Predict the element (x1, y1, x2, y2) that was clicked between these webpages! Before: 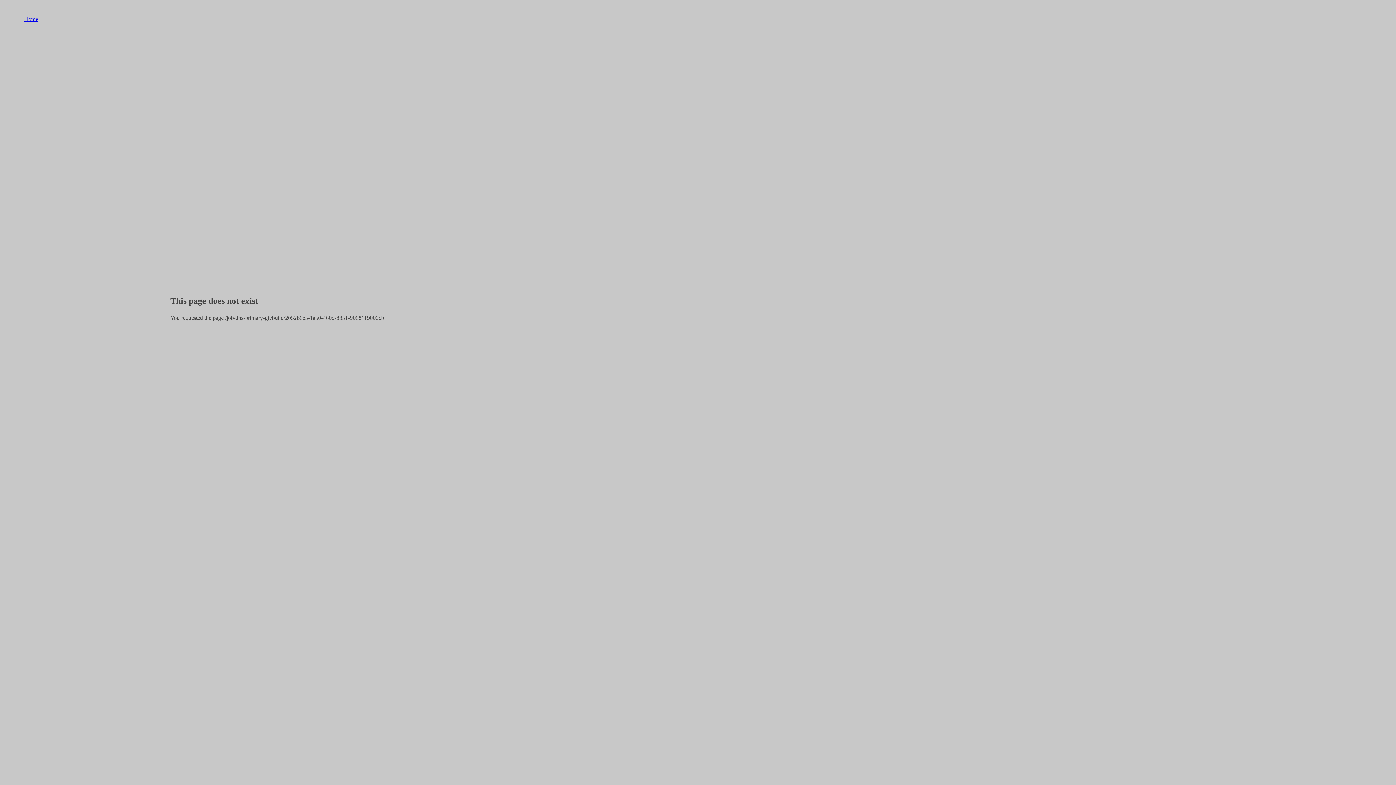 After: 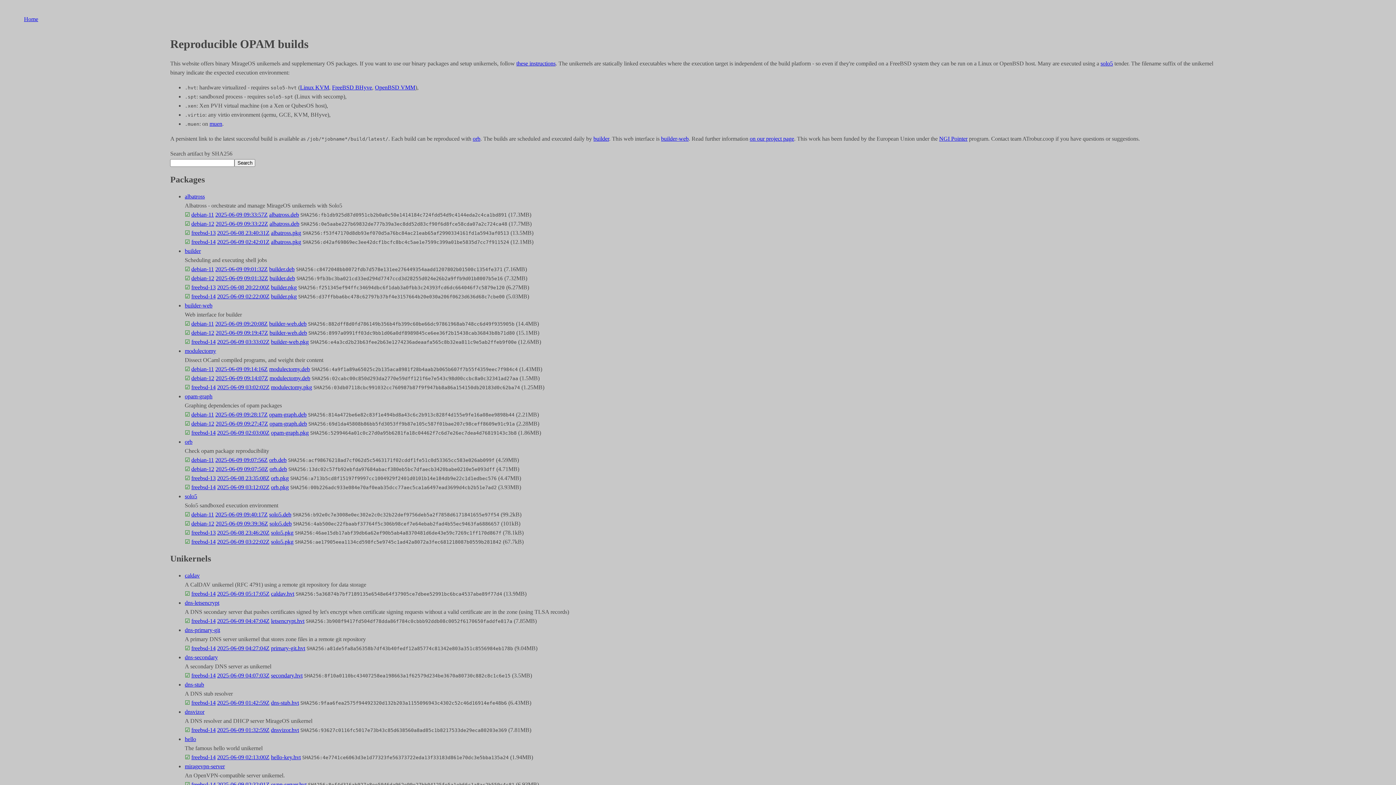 Action: bbox: (18, 13, 44, 25) label: Home